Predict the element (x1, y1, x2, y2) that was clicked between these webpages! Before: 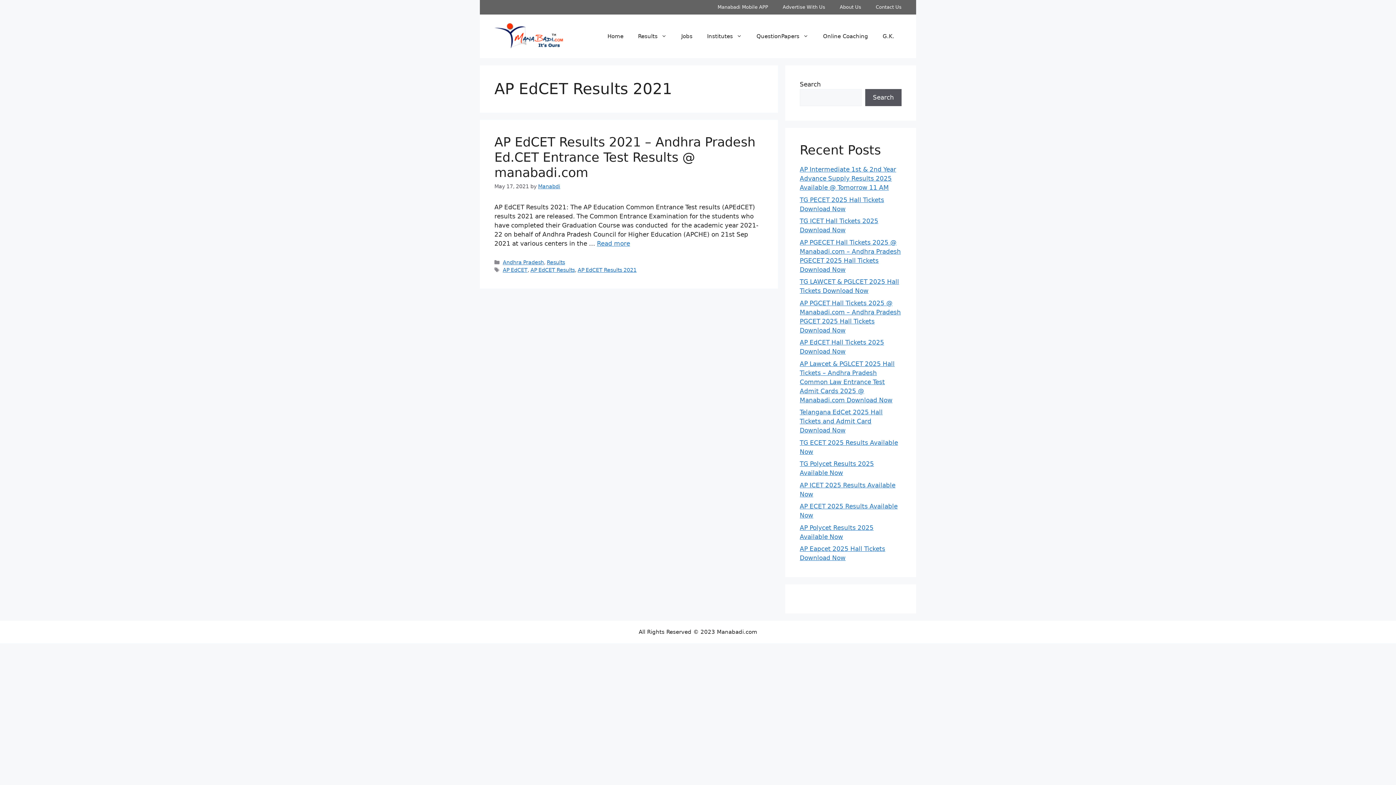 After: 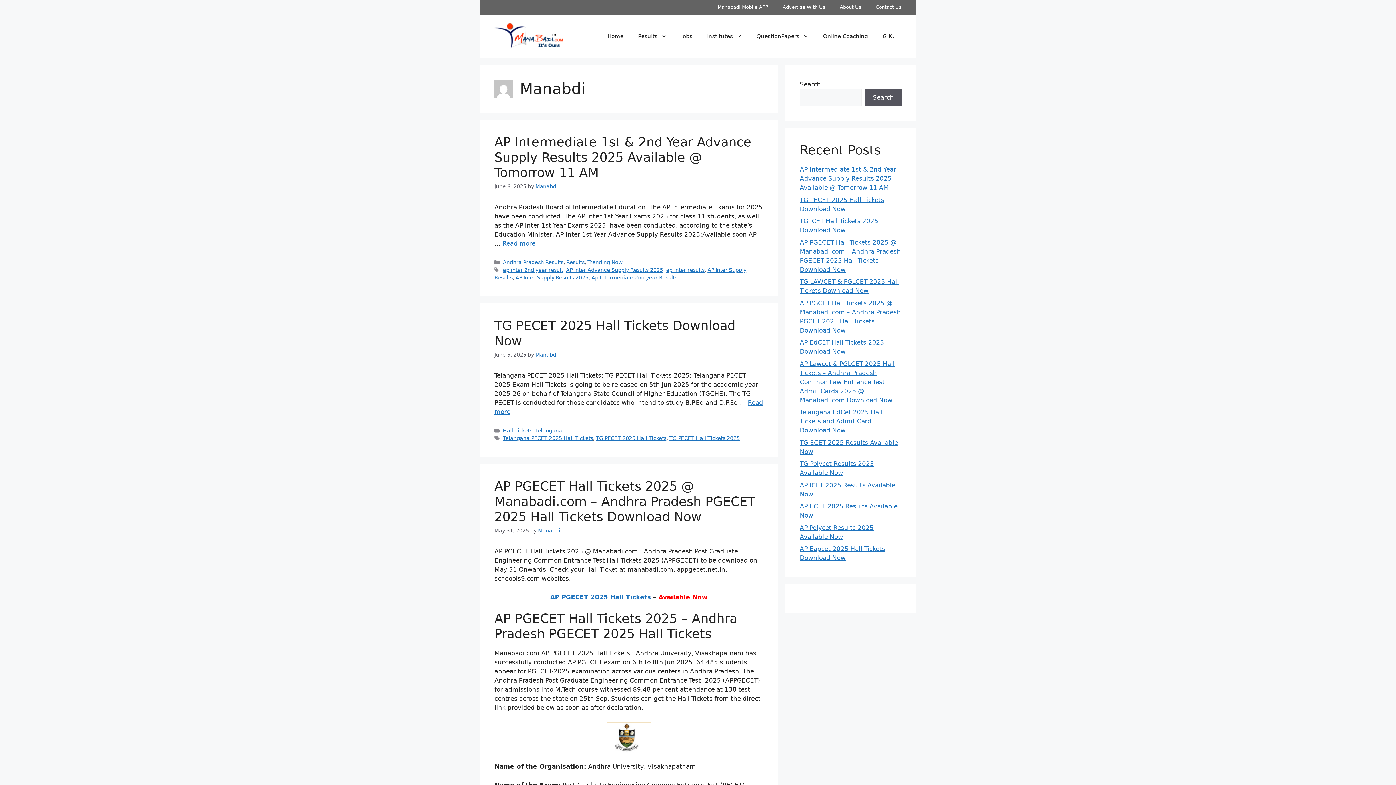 Action: label: Manabdi bbox: (538, 183, 560, 189)